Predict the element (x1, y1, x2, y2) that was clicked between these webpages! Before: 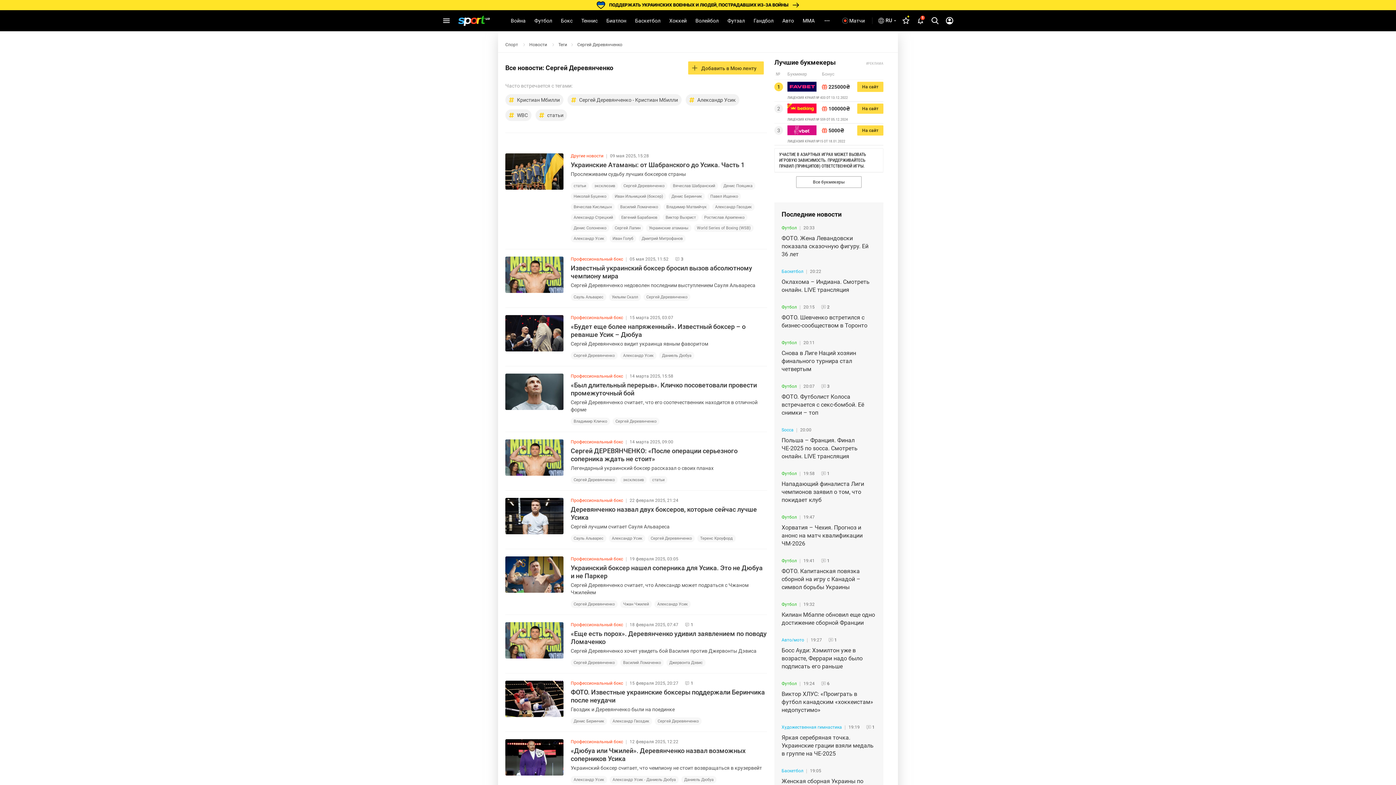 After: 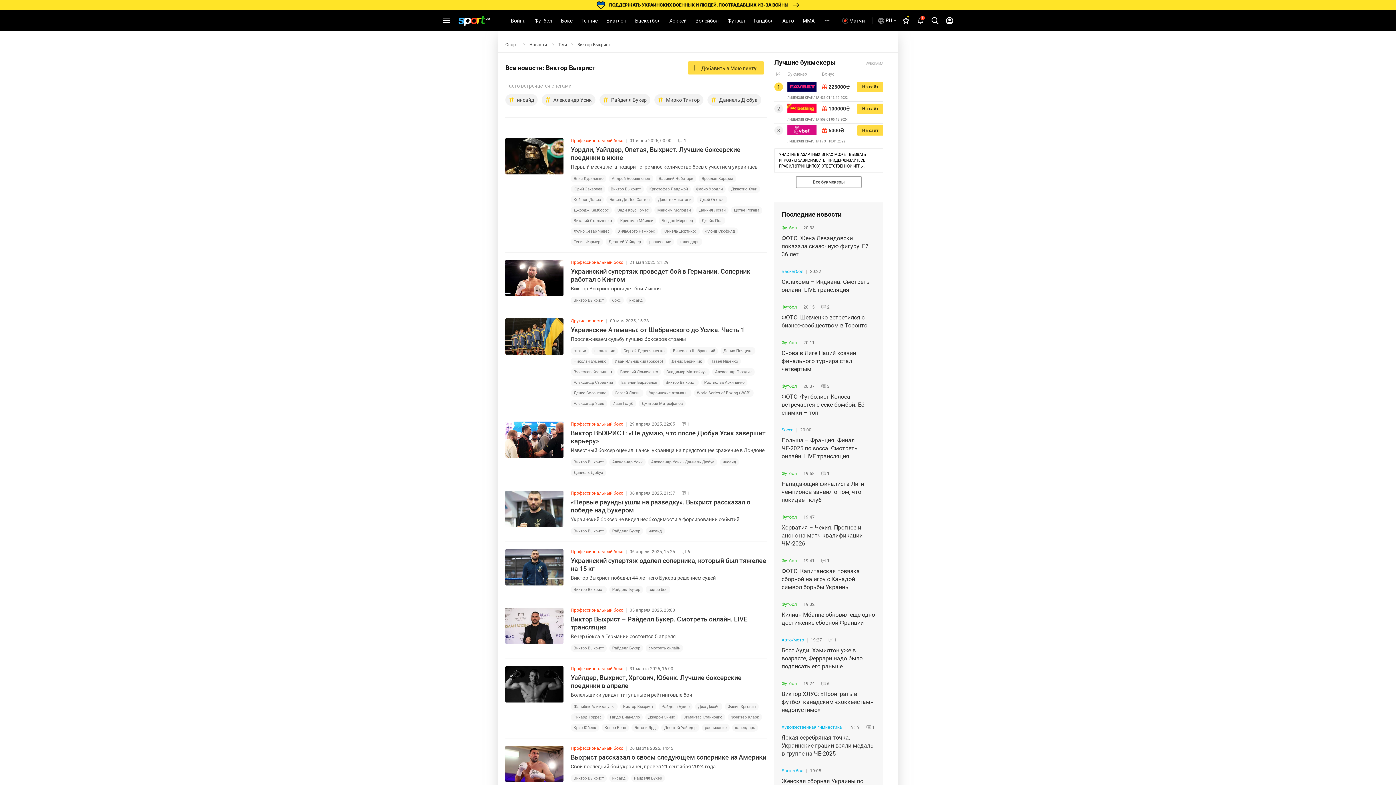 Action: label: Виктор Выхрист bbox: (662, 213, 698, 221)